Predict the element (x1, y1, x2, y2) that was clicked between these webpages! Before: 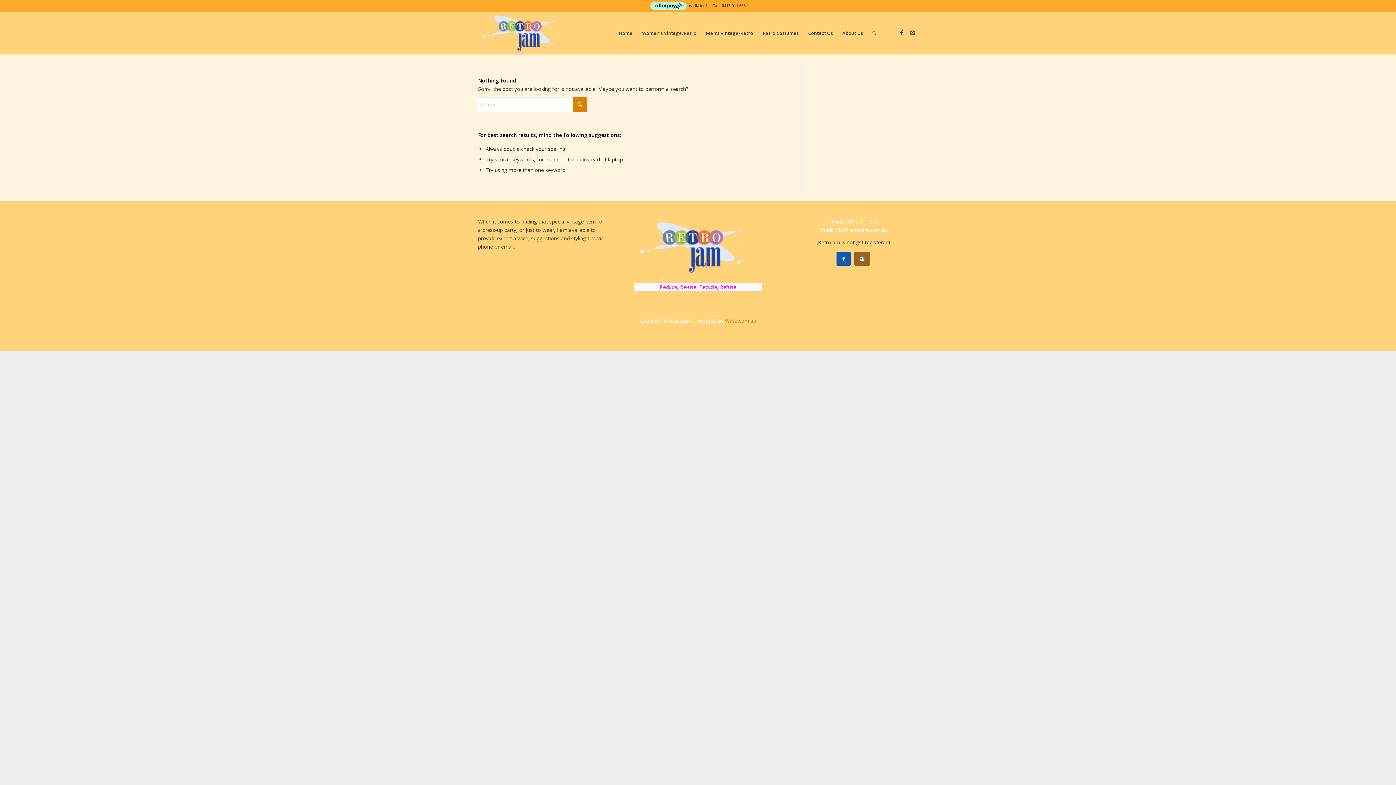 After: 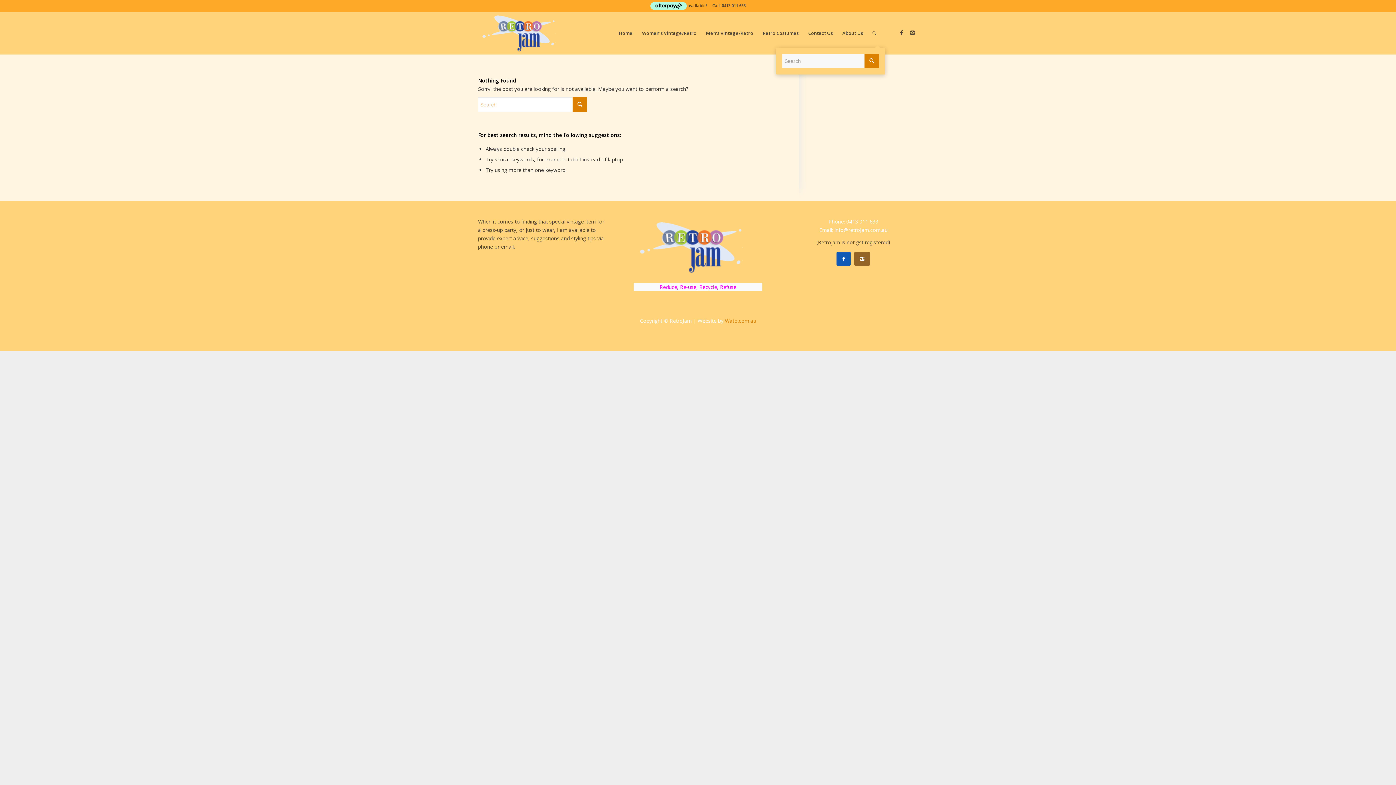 Action: bbox: (868, 11, 881, 54) label: Search